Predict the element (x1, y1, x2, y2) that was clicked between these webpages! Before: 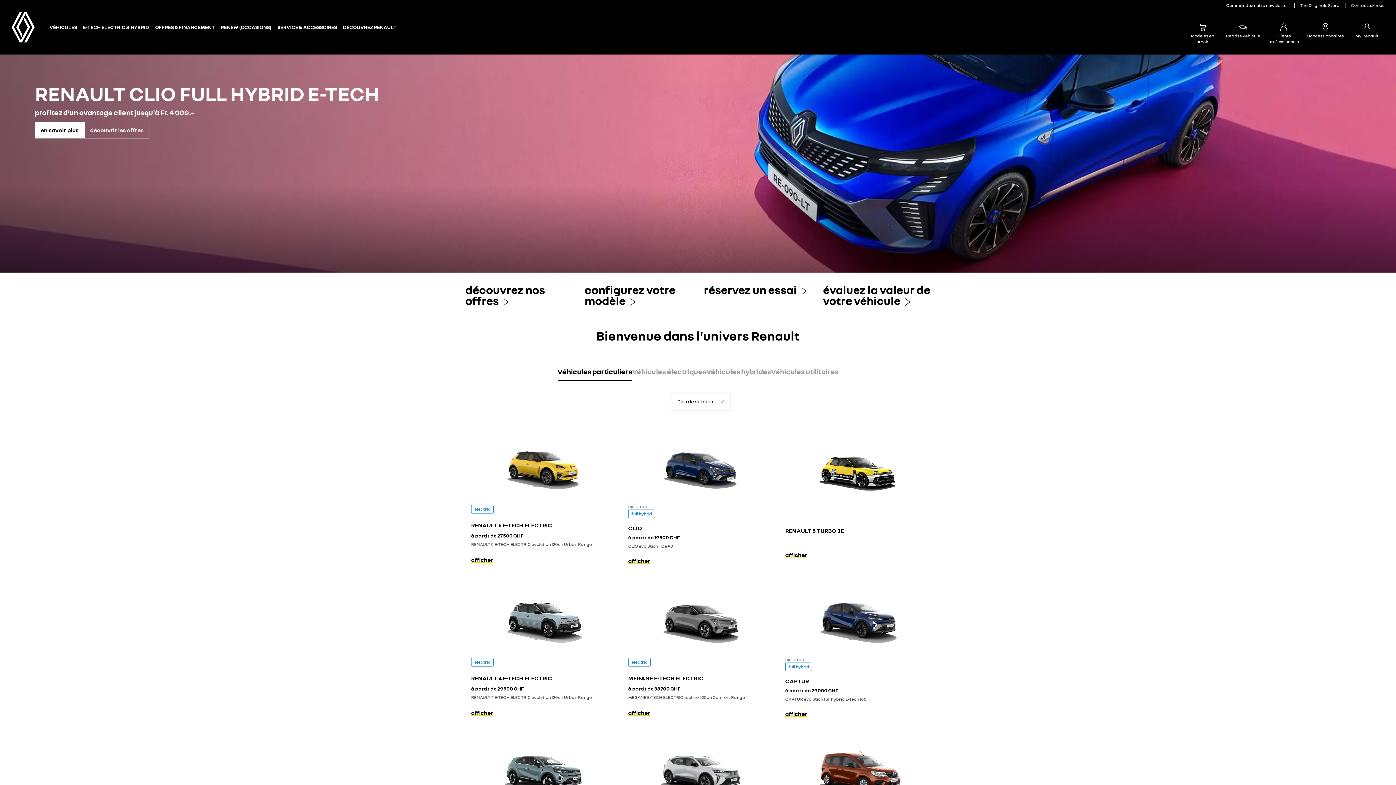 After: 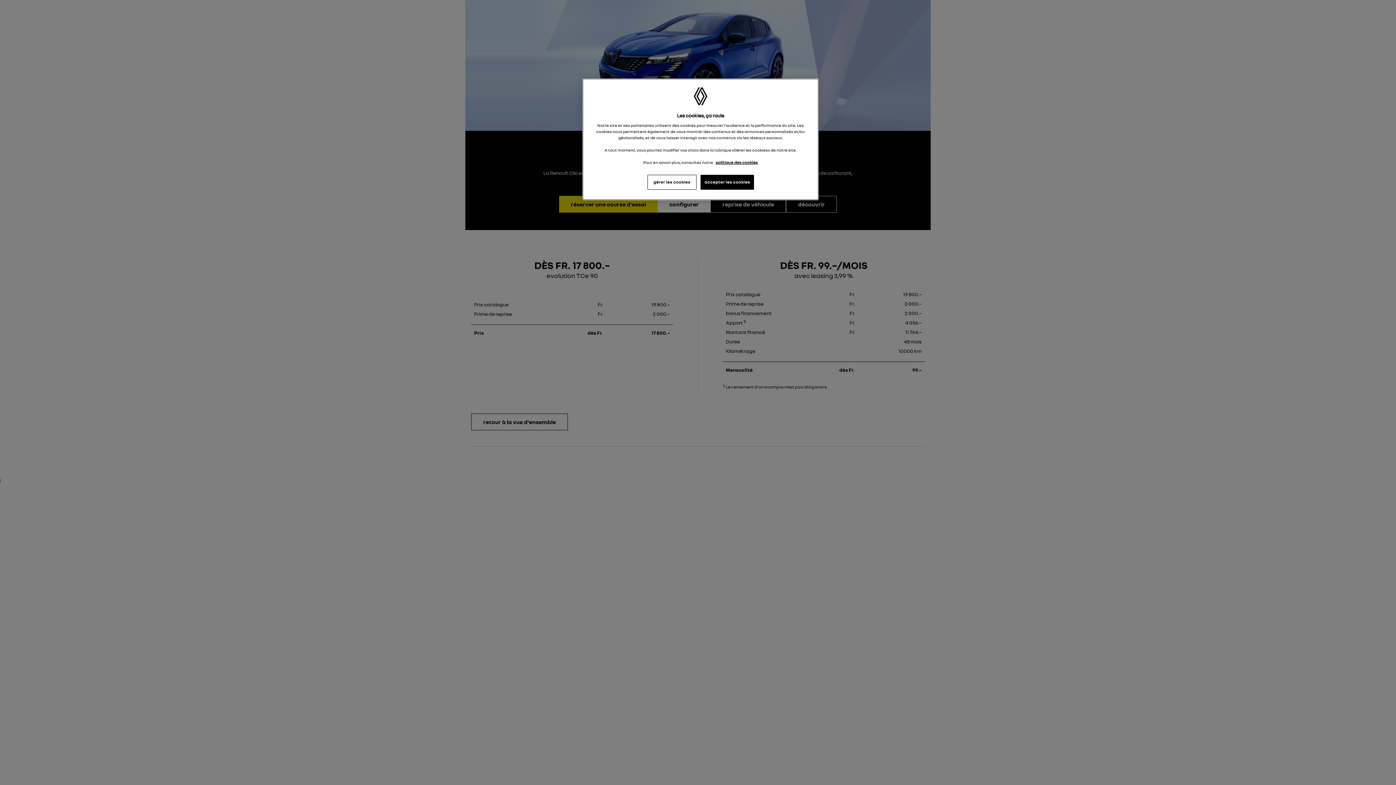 Action: bbox: (84, 121, 149, 138) label: découvrir les offres